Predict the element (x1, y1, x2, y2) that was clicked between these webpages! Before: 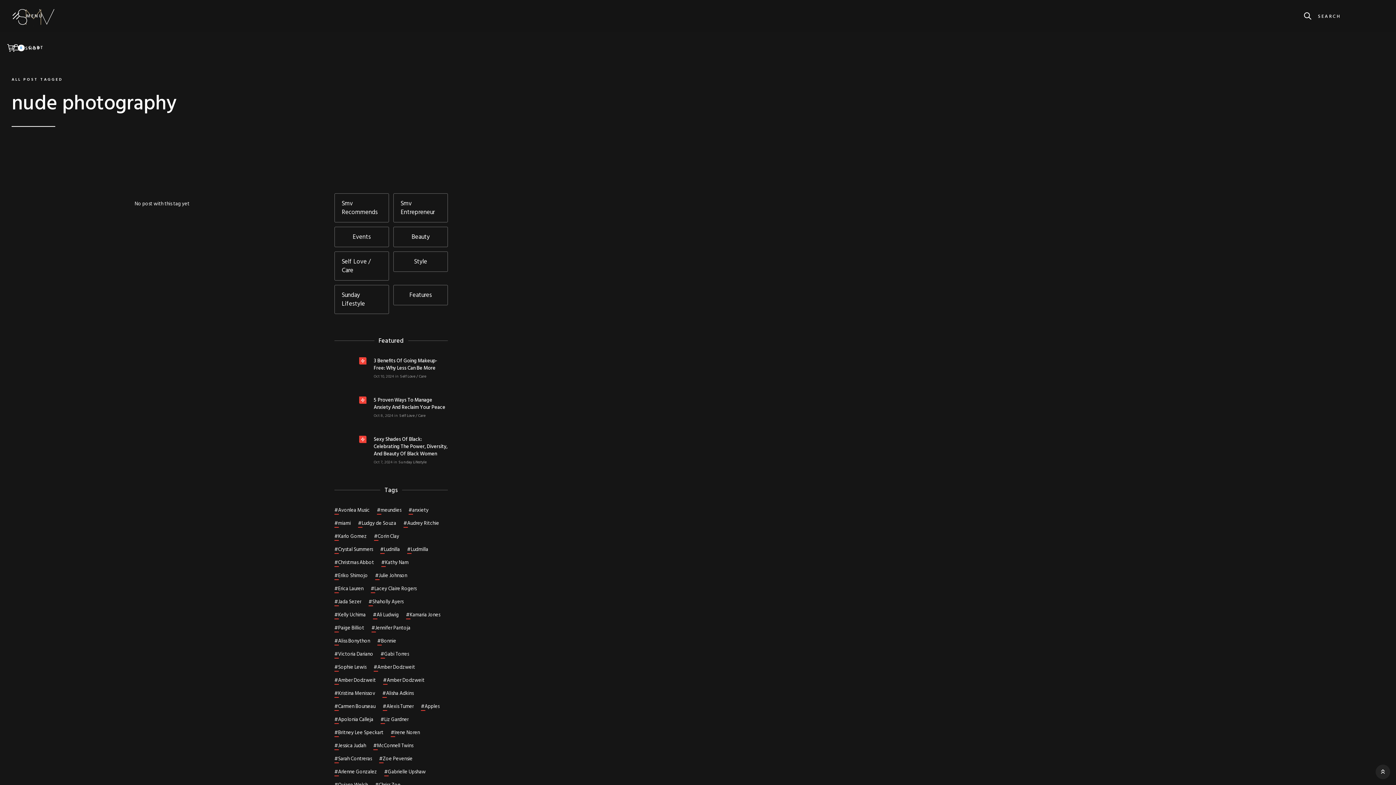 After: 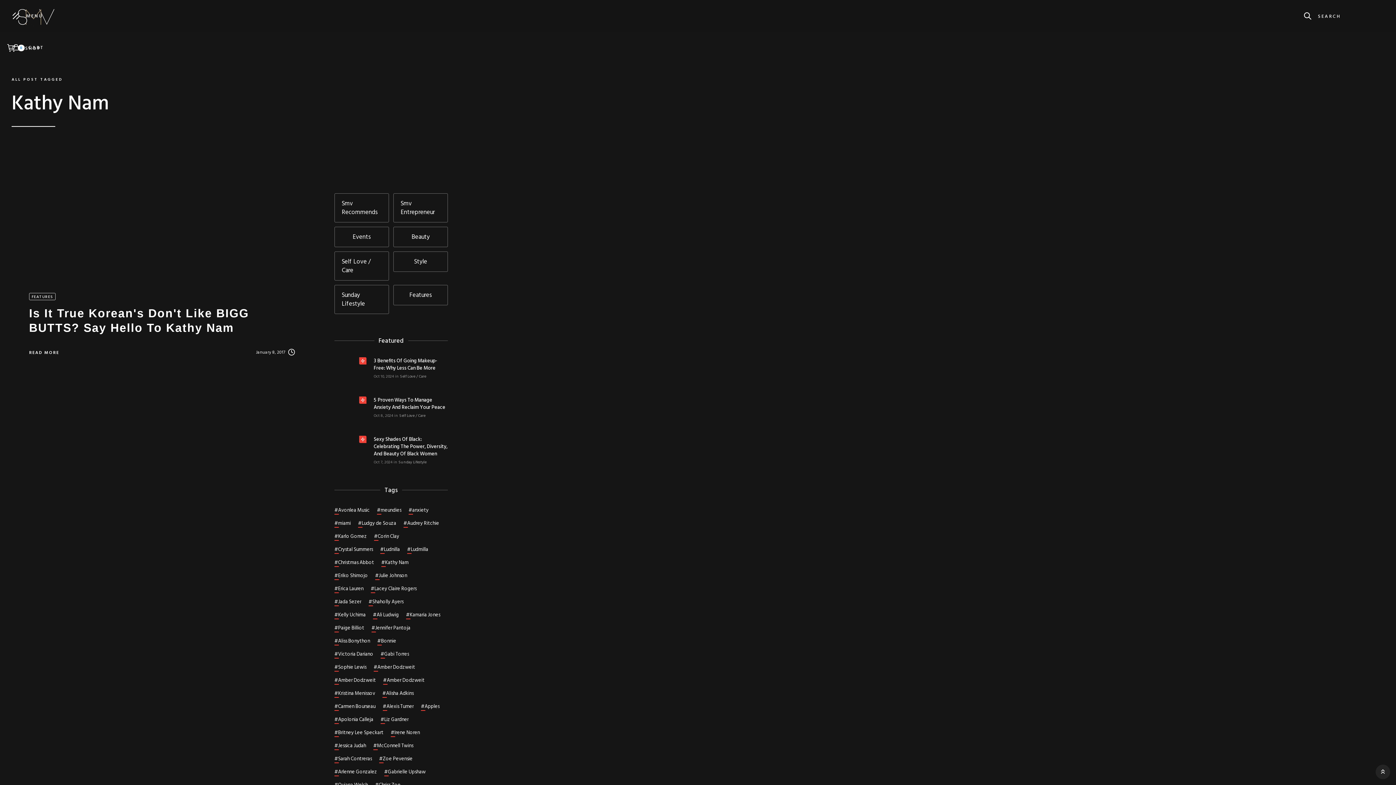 Action: bbox: (381, 559, 408, 567) label: #
Kathy Nam